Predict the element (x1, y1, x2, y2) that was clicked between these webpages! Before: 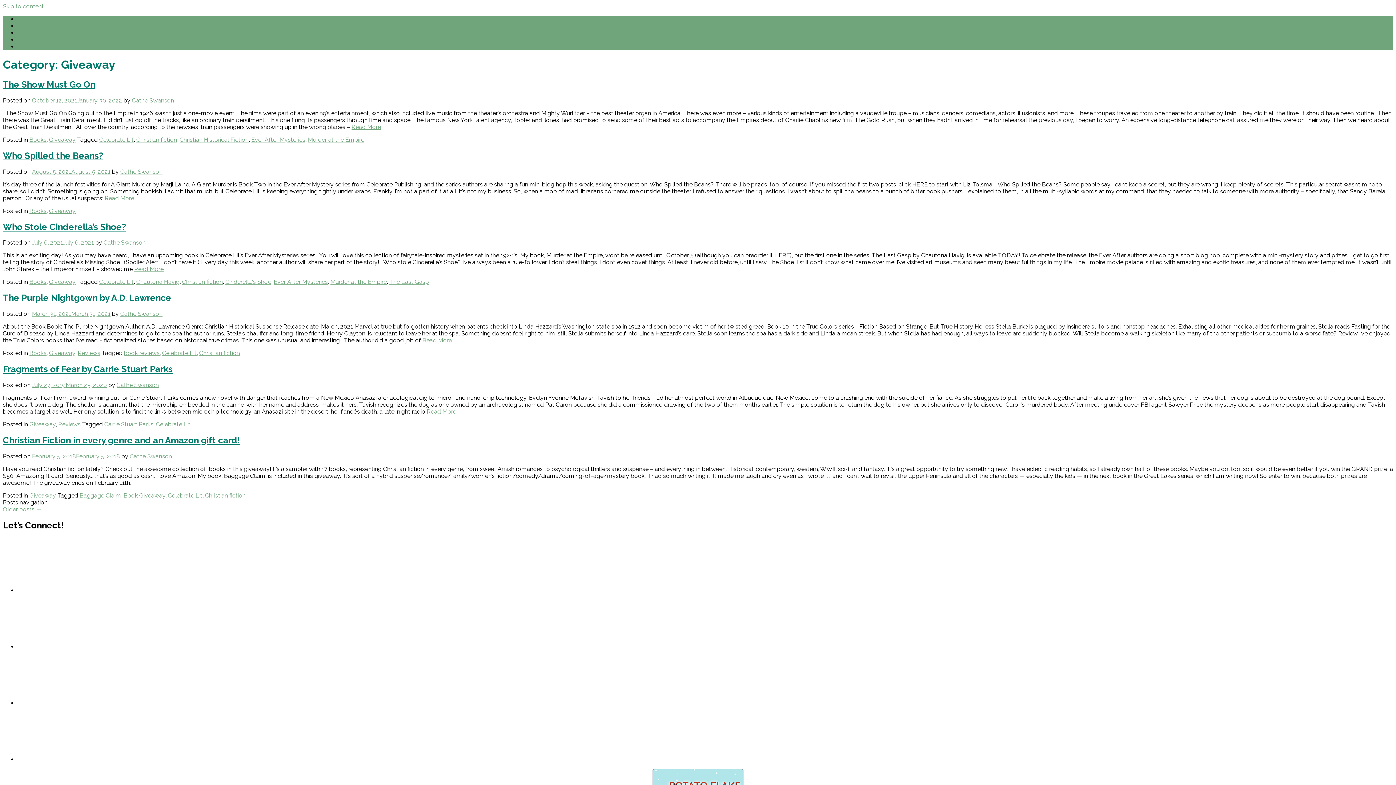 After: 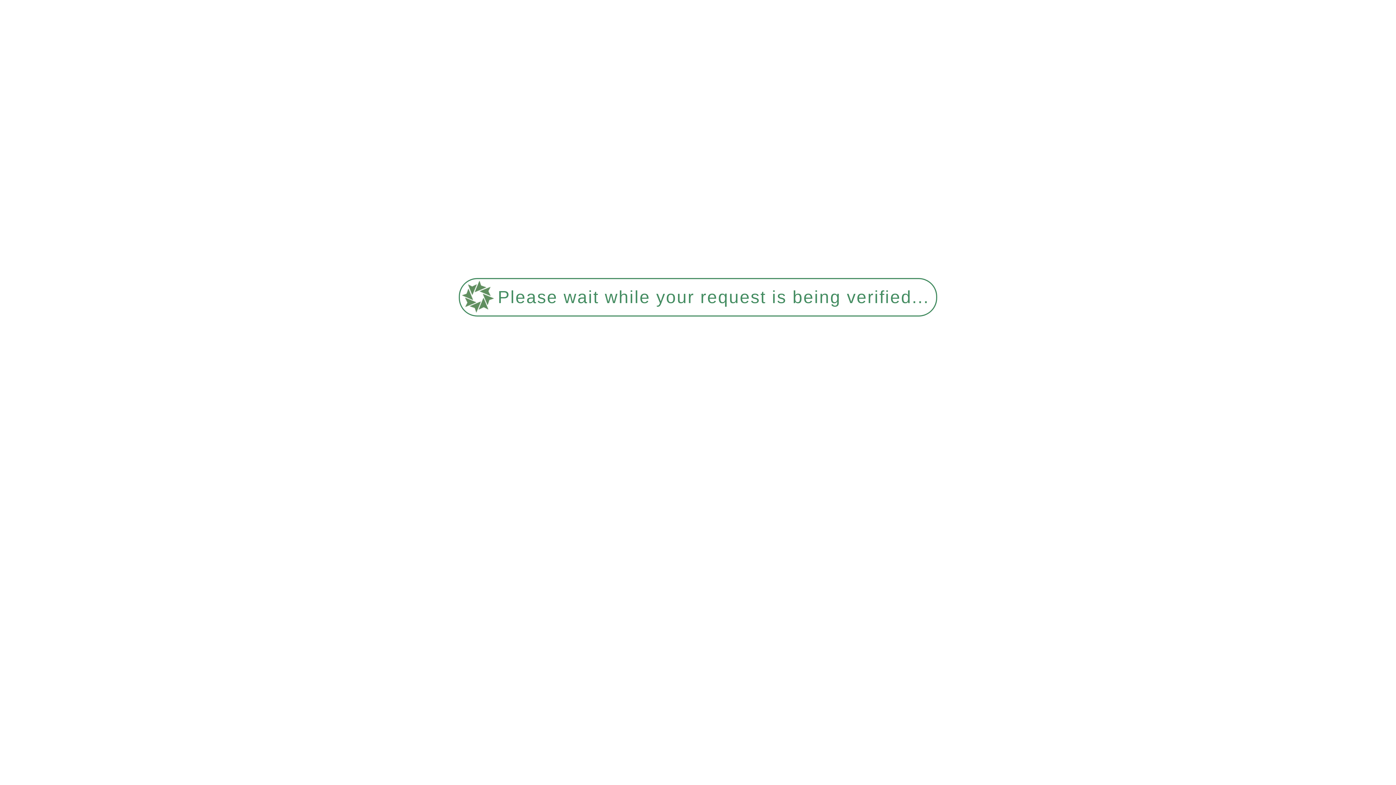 Action: label: Chautona Havig bbox: (136, 278, 179, 285)